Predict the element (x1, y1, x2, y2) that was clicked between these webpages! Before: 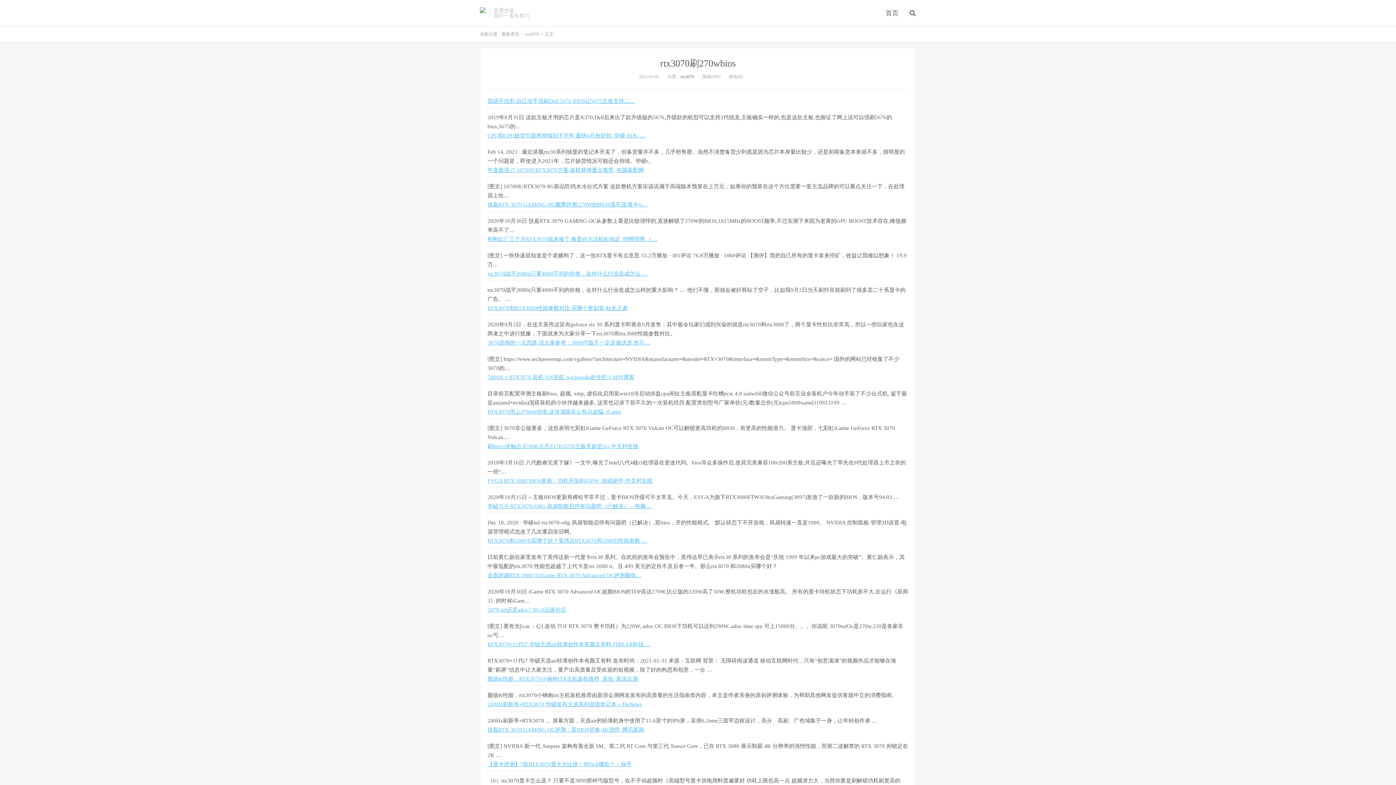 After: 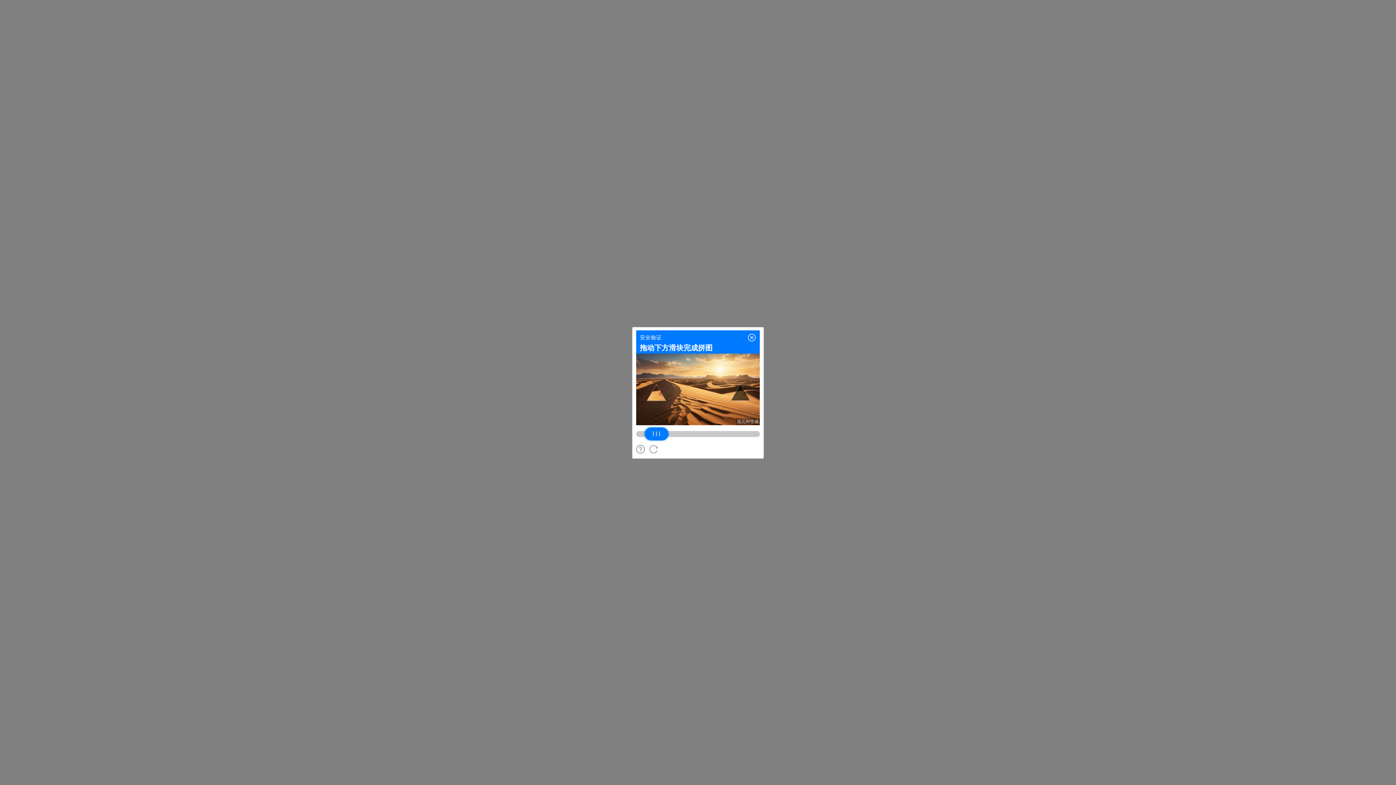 Action: bbox: (487, 98, 635, 108) label: 我就不信邪:自己动手强刷Dell 5676 BIOS让5675主板支持二…